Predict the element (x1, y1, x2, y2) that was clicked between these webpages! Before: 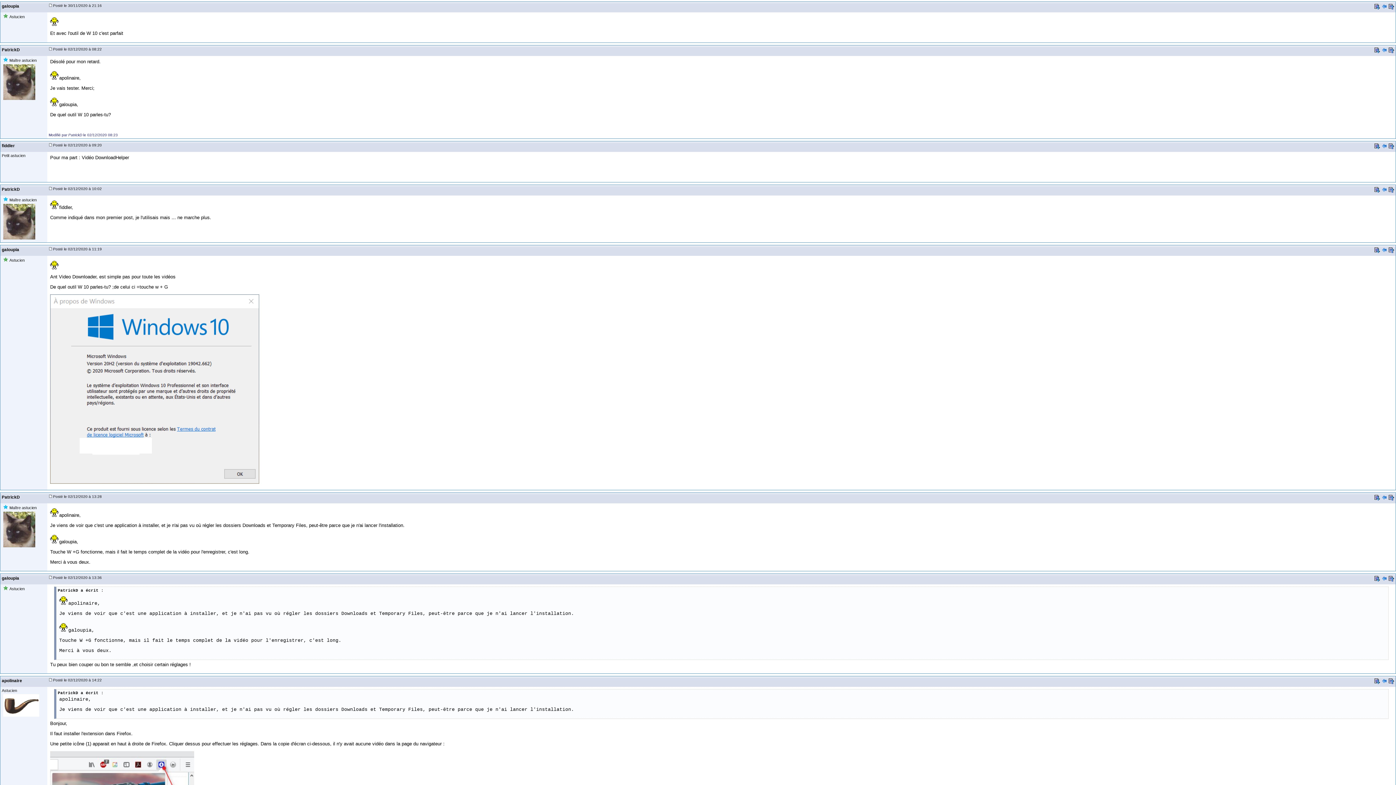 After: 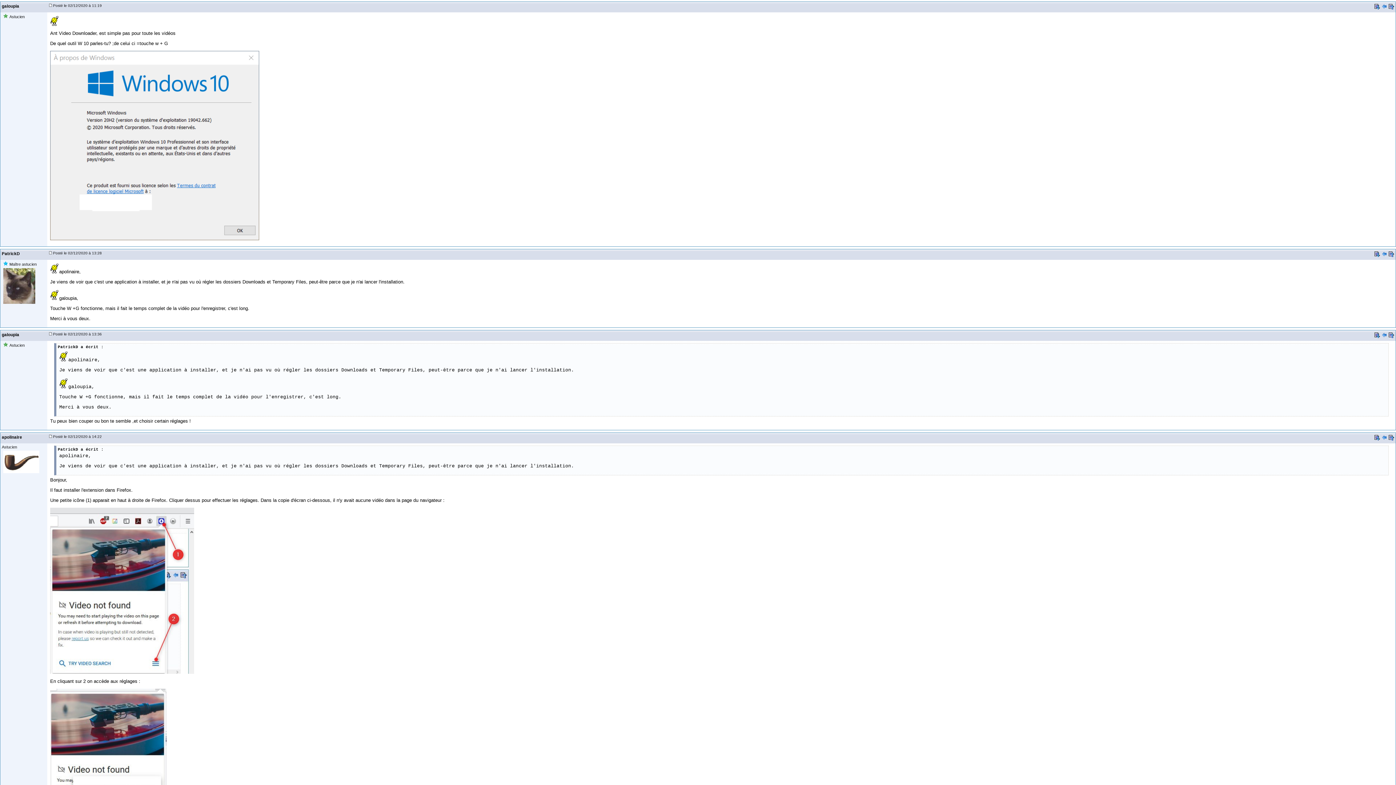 Action: bbox: (1381, 496, 1387, 501)